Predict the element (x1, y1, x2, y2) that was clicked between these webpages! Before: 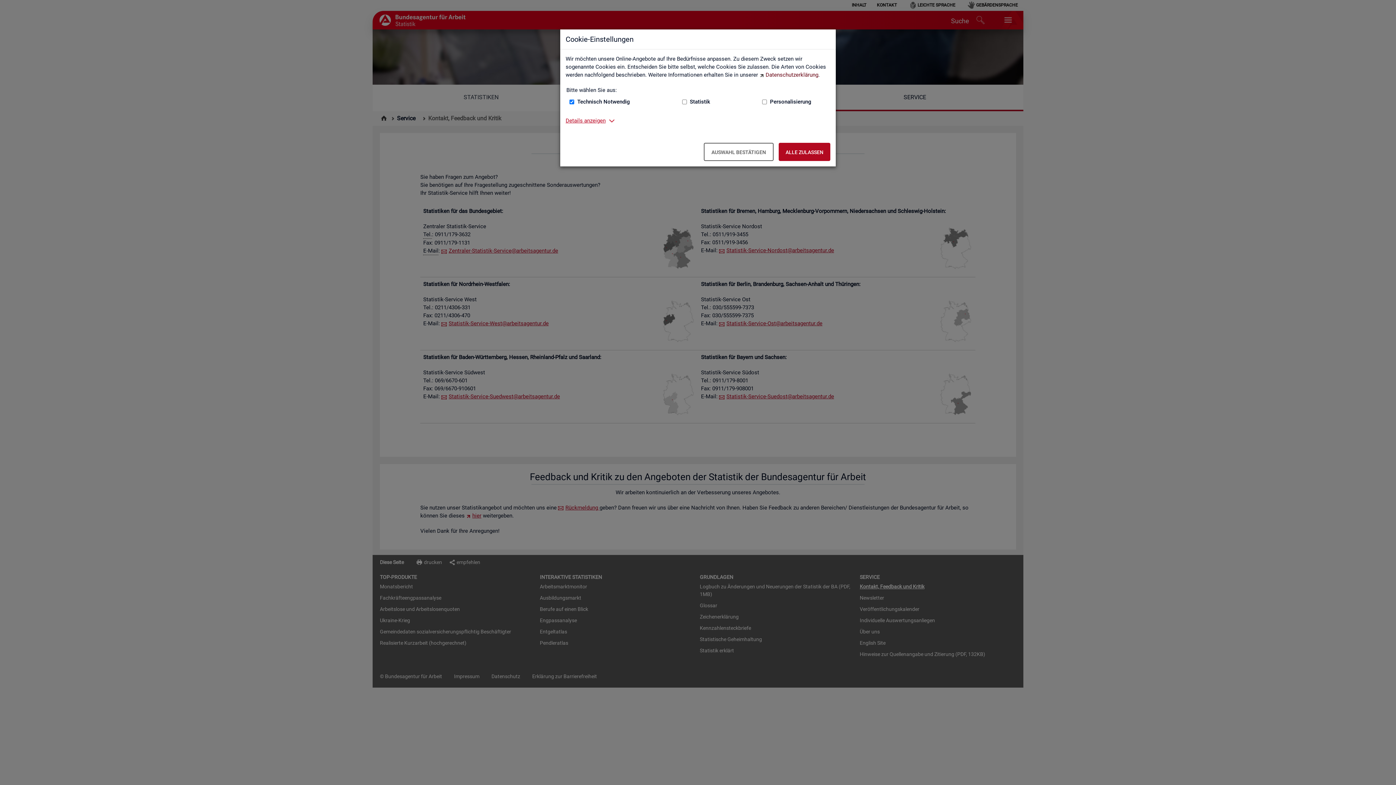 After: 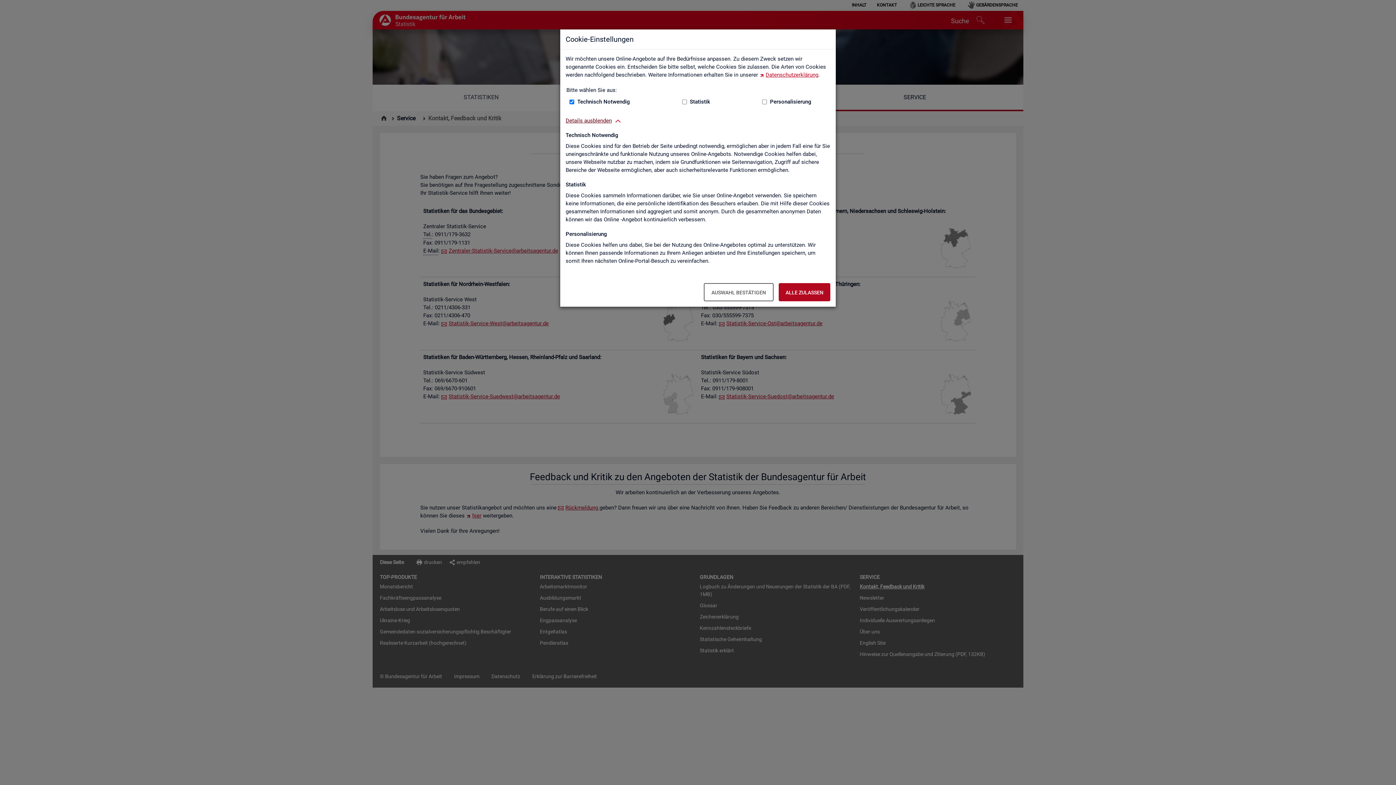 Action: label: Details anzeigen zum Thema Cookies – ausklappen bbox: (565, 116, 605, 124)